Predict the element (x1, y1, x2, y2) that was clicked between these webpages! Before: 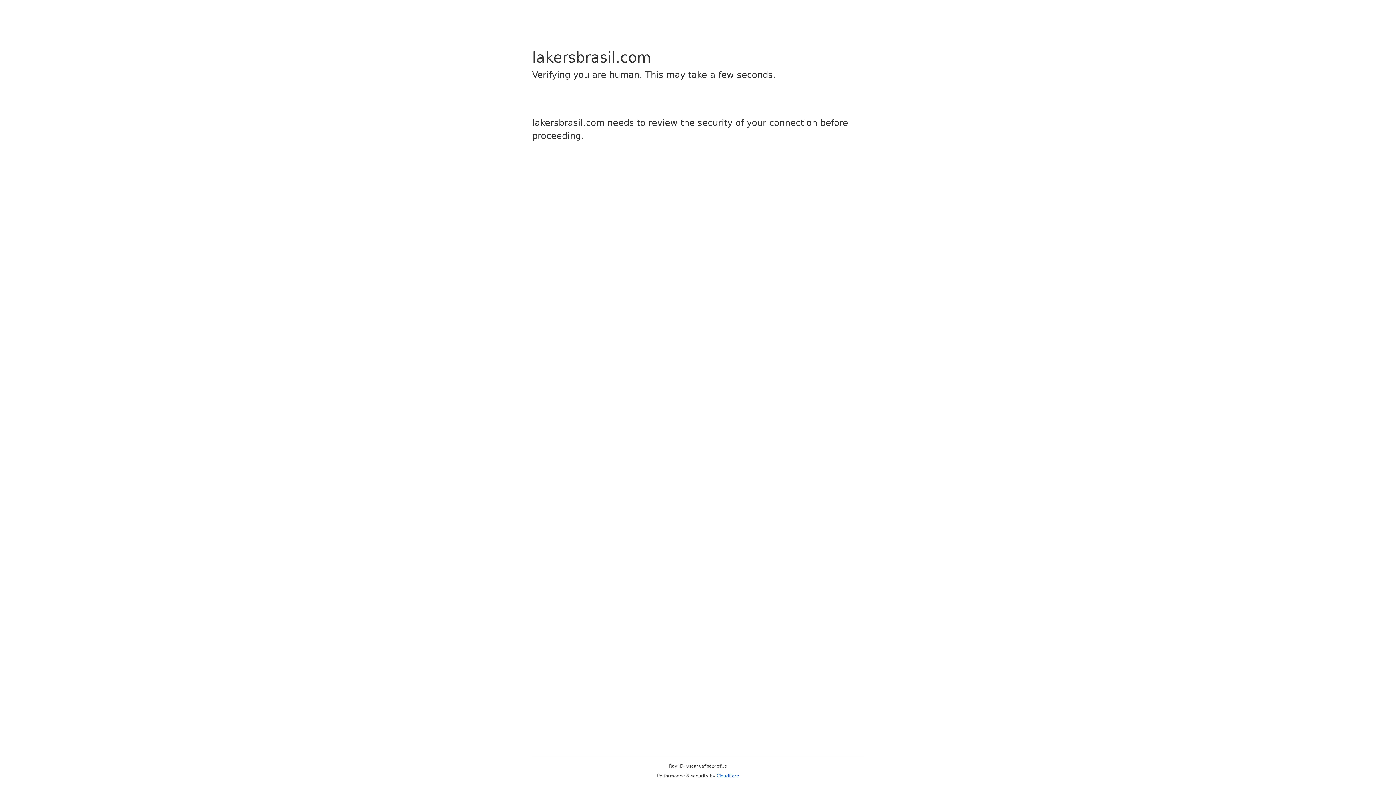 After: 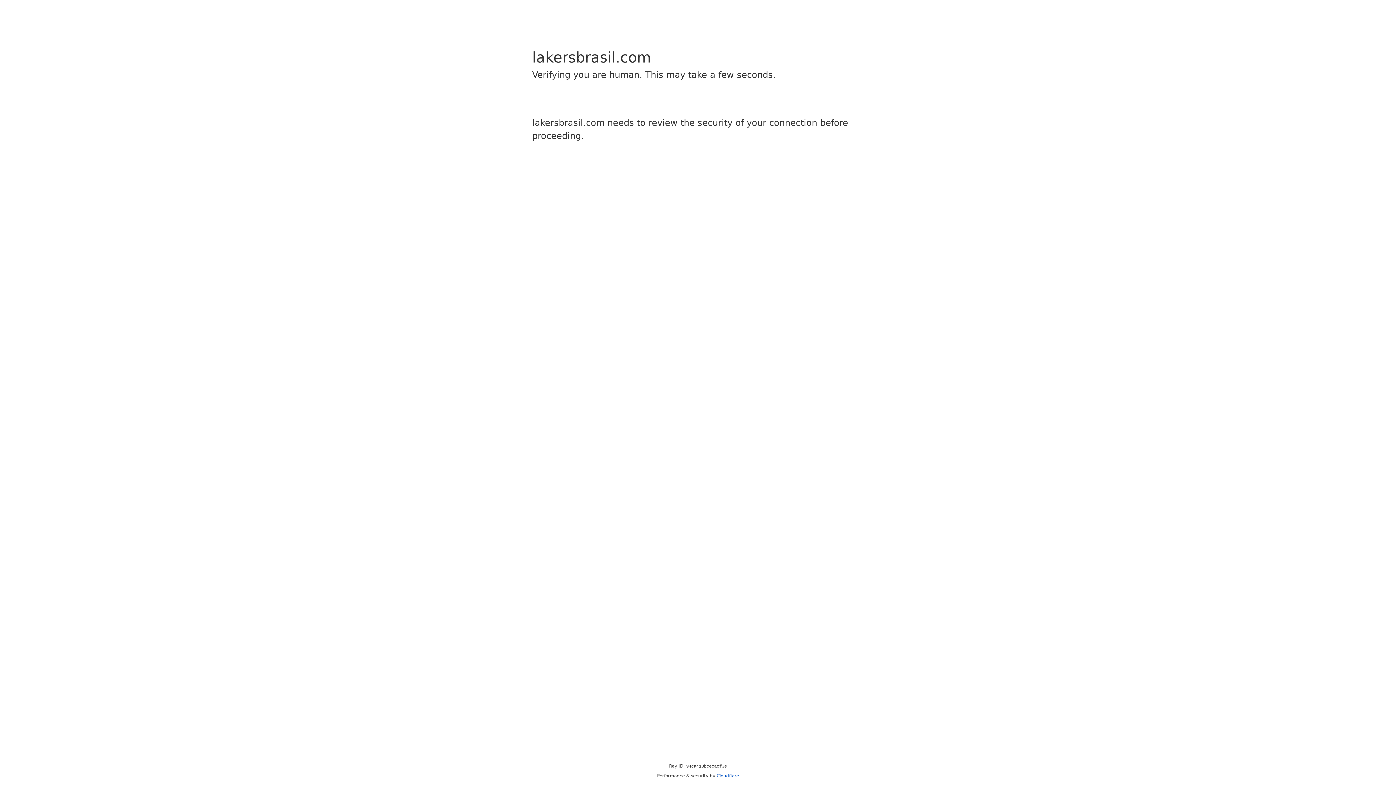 Action: bbox: (716, 773, 739, 778) label: Cloudflare